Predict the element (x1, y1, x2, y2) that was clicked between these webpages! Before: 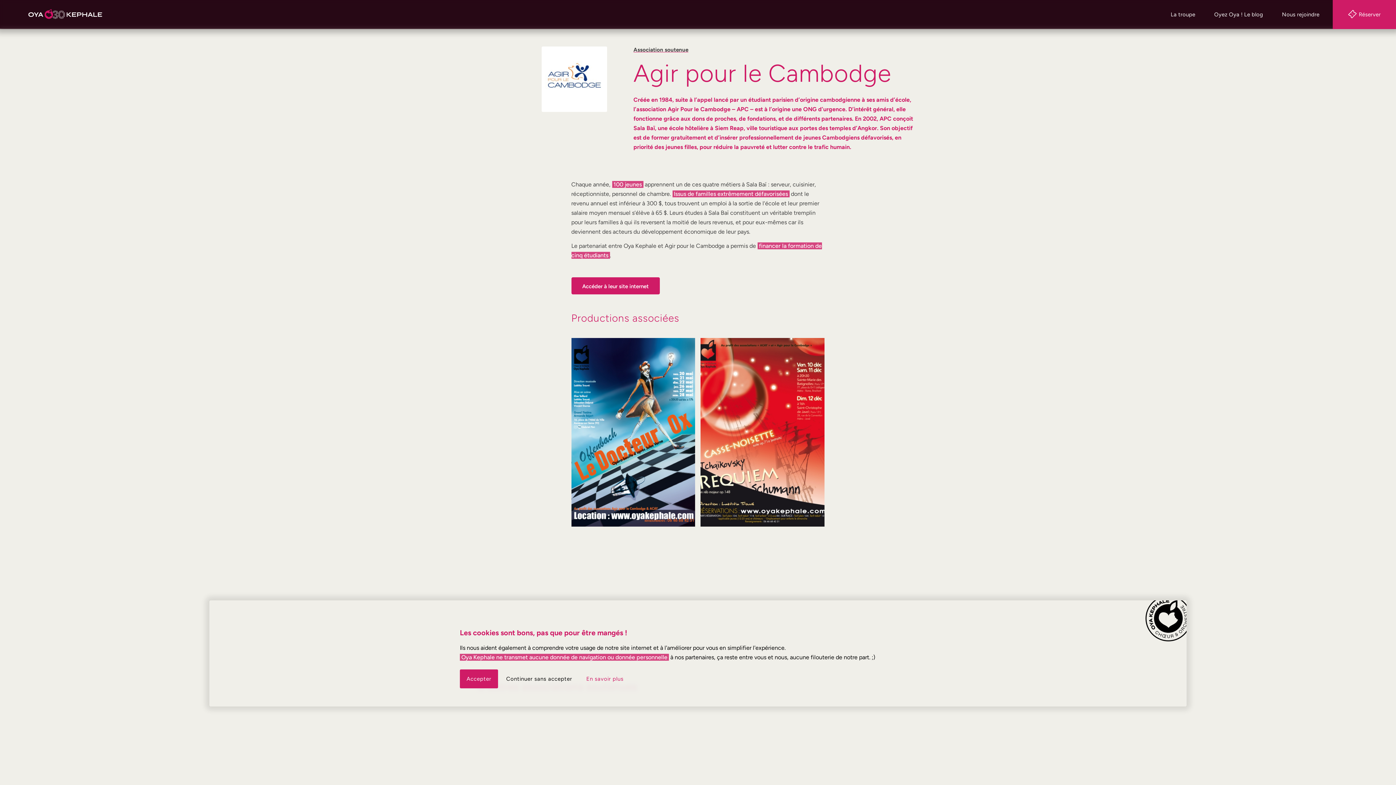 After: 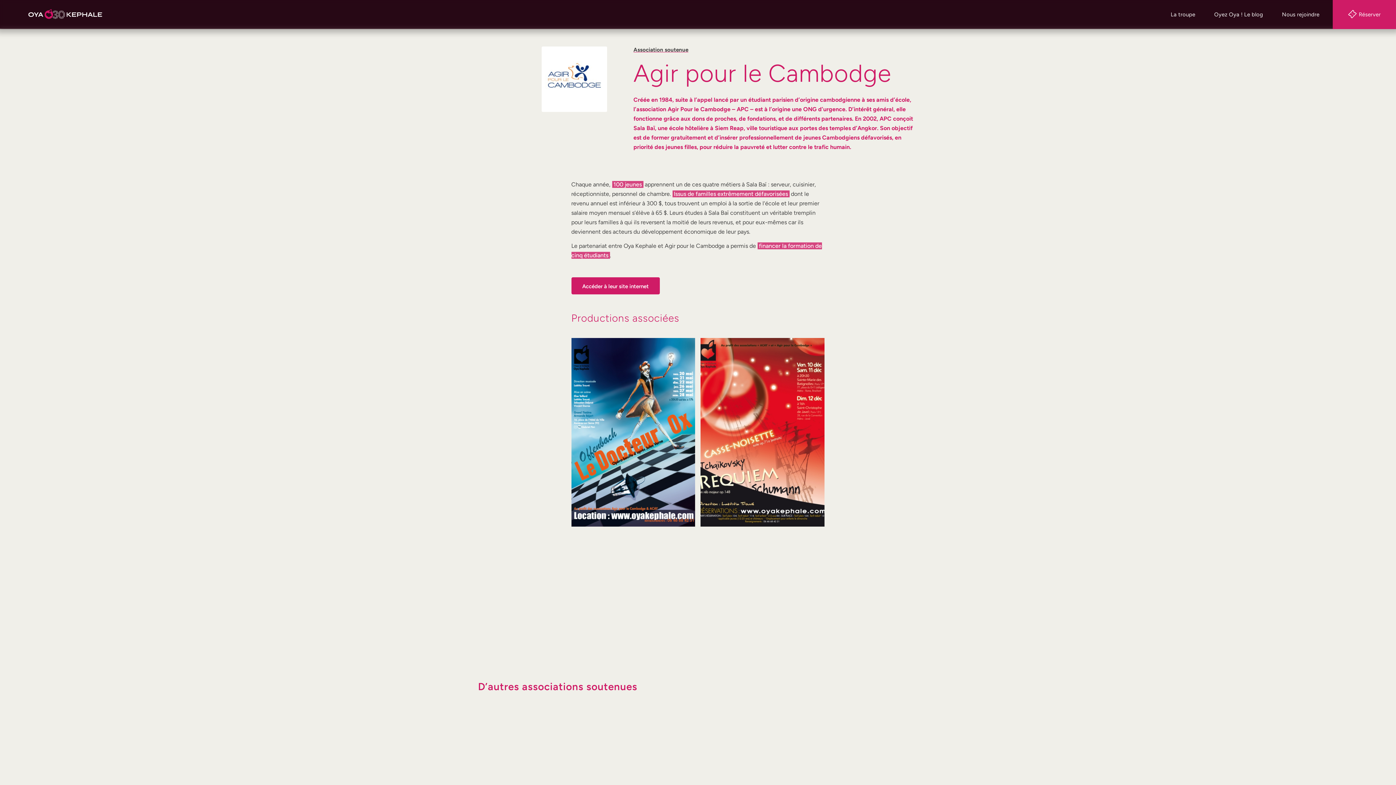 Action: label: Accepter bbox: (460, 669, 498, 688)